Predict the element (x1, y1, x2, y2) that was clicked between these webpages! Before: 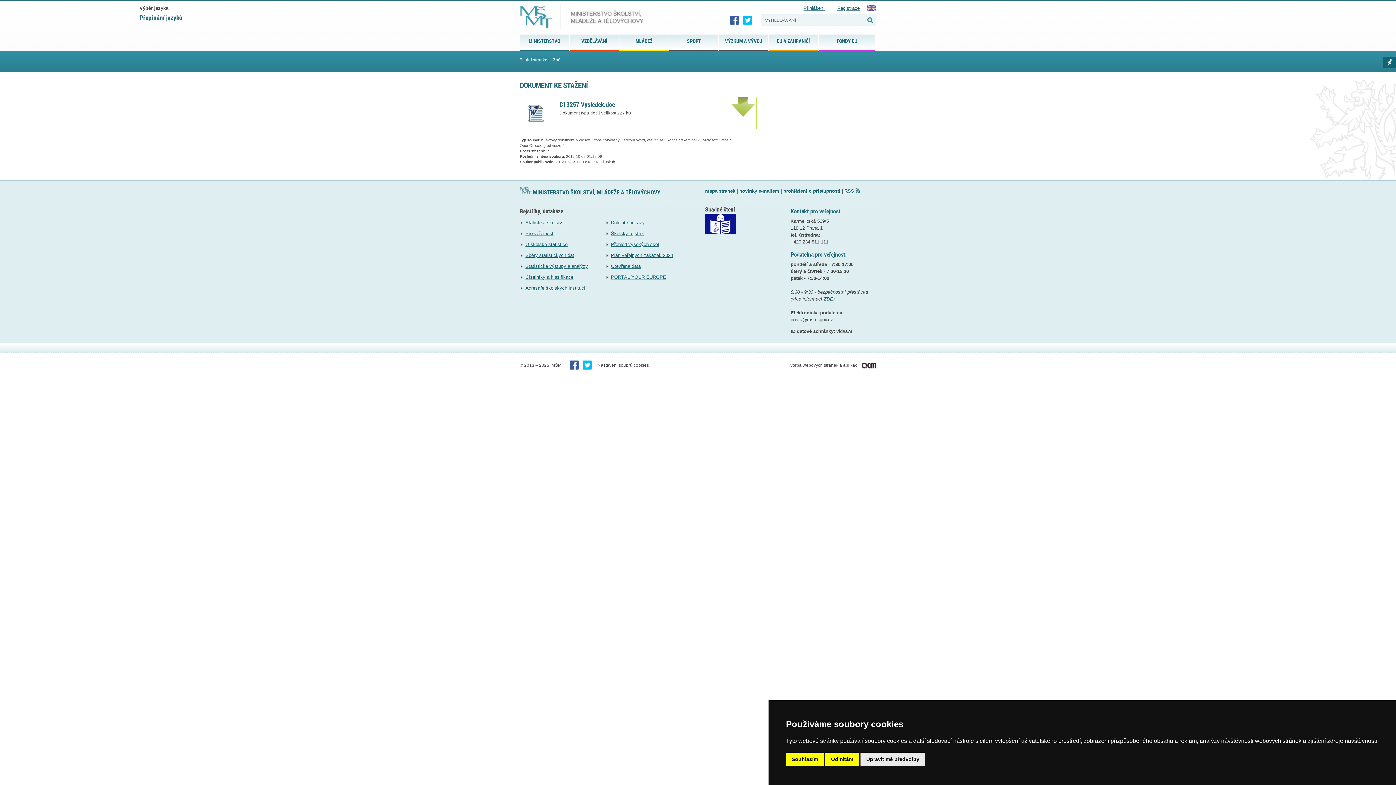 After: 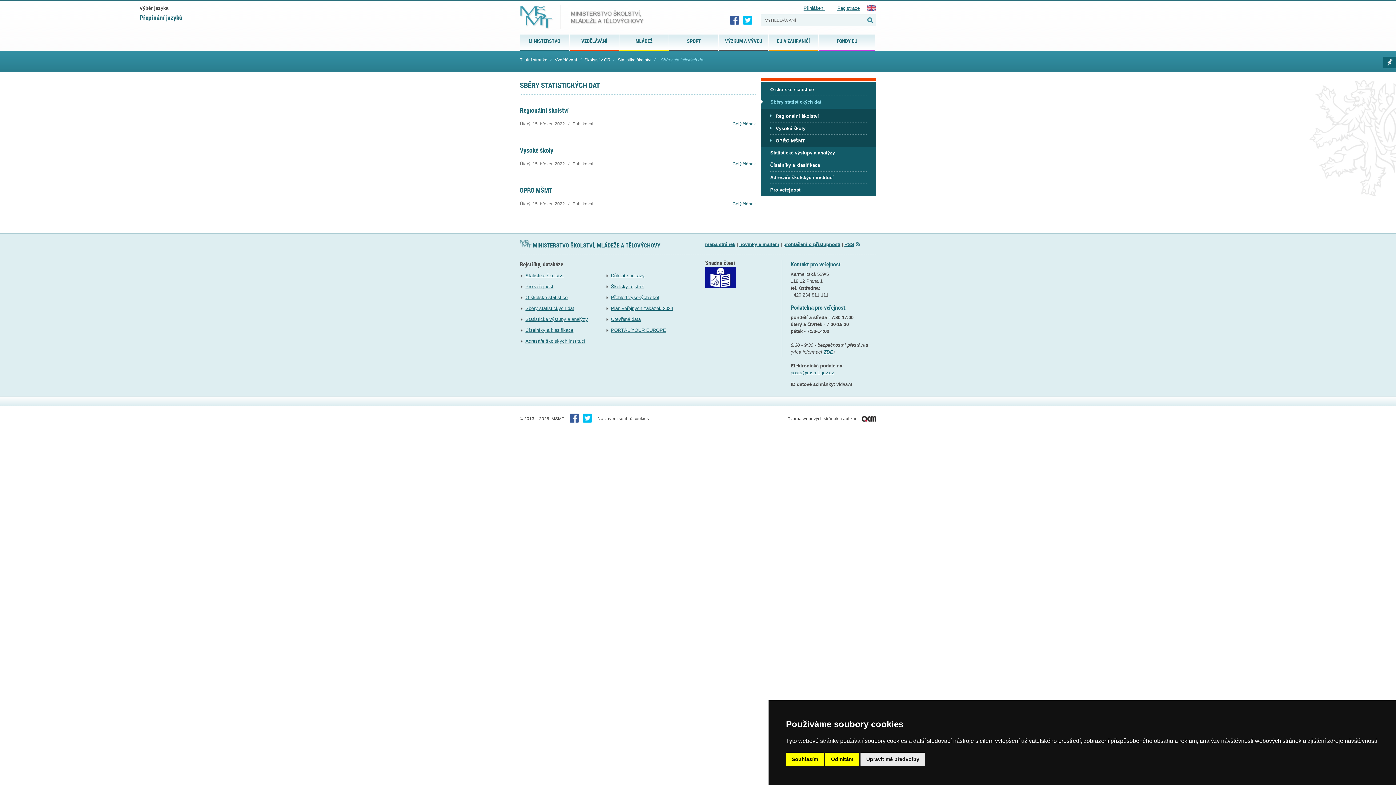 Action: bbox: (525, 252, 574, 258) label: Sběry statistických dat